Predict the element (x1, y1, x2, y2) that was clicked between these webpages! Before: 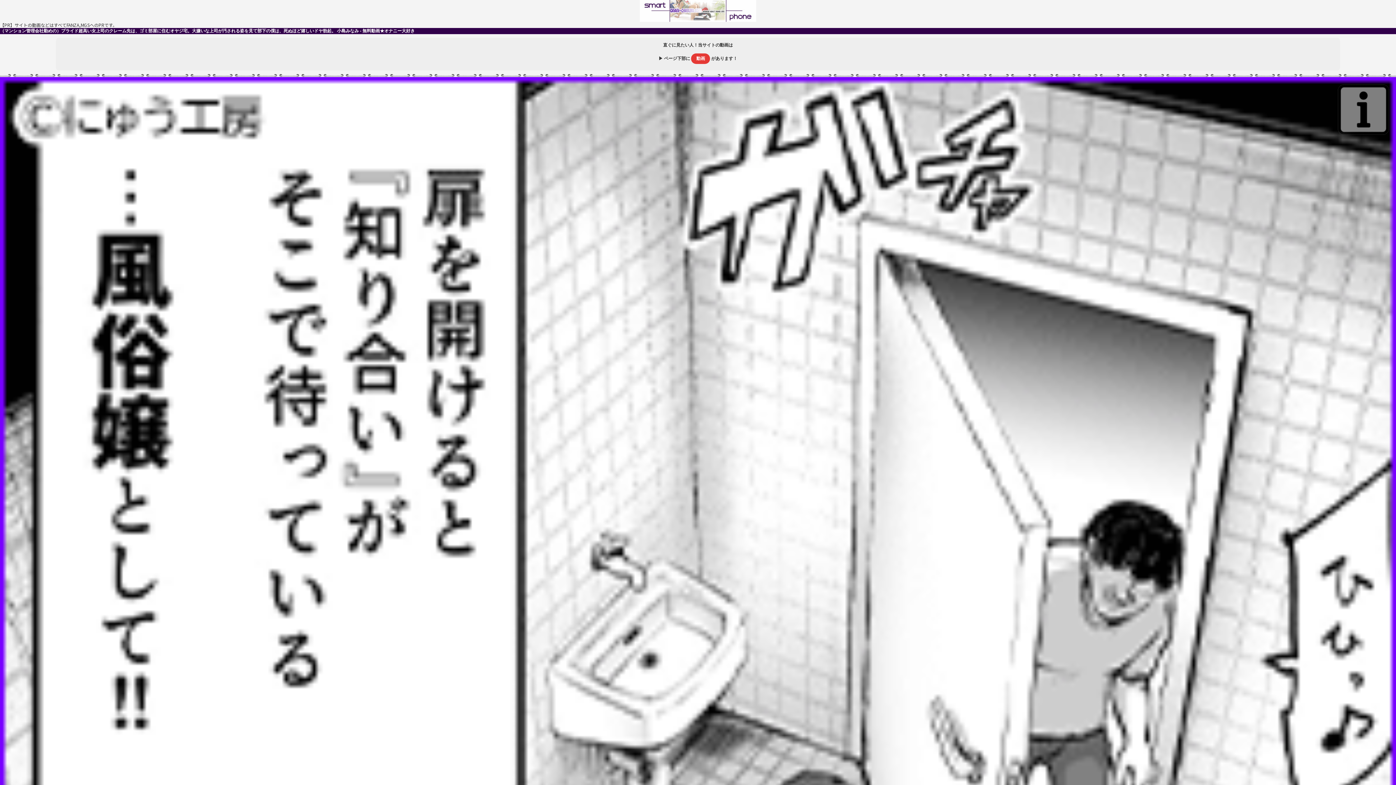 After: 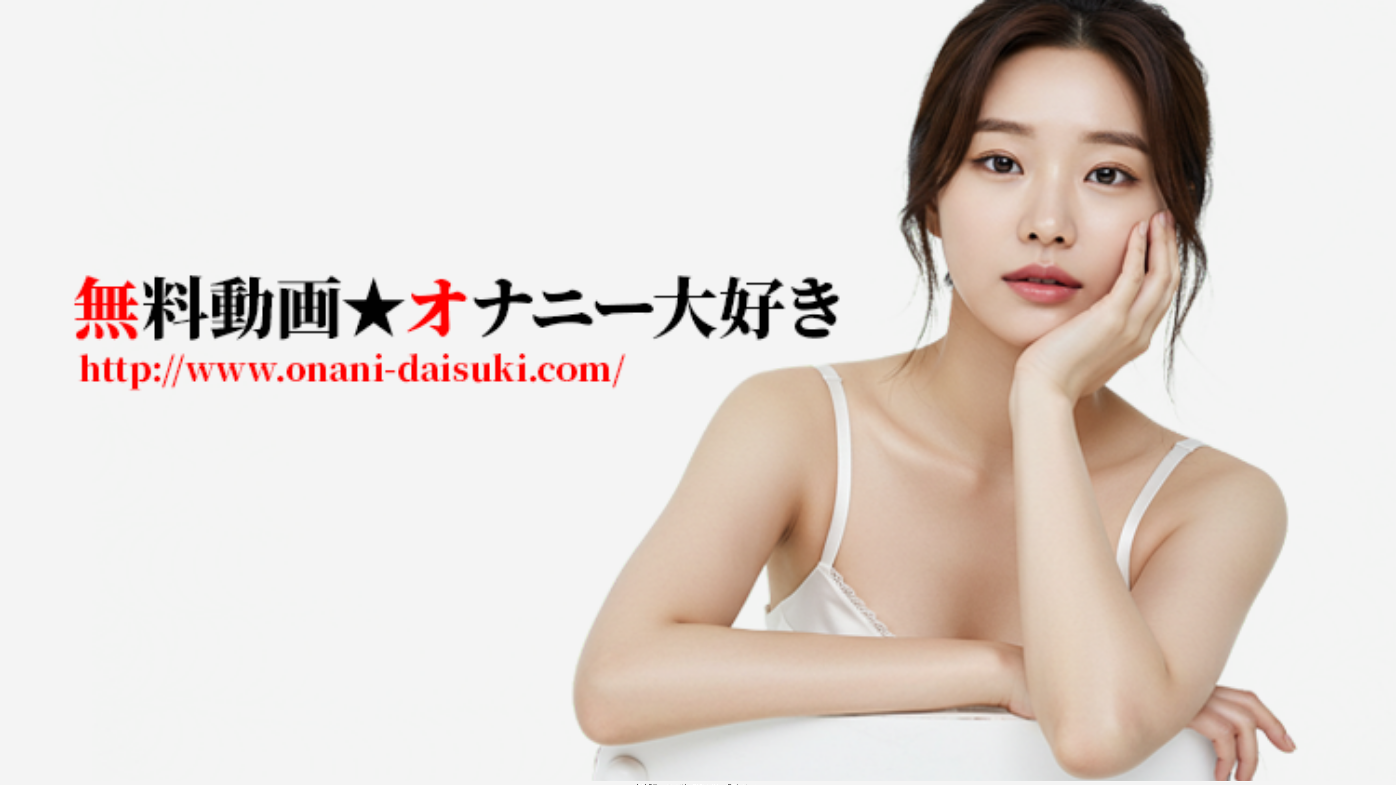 Action: bbox: (640, 16, 756, 22)